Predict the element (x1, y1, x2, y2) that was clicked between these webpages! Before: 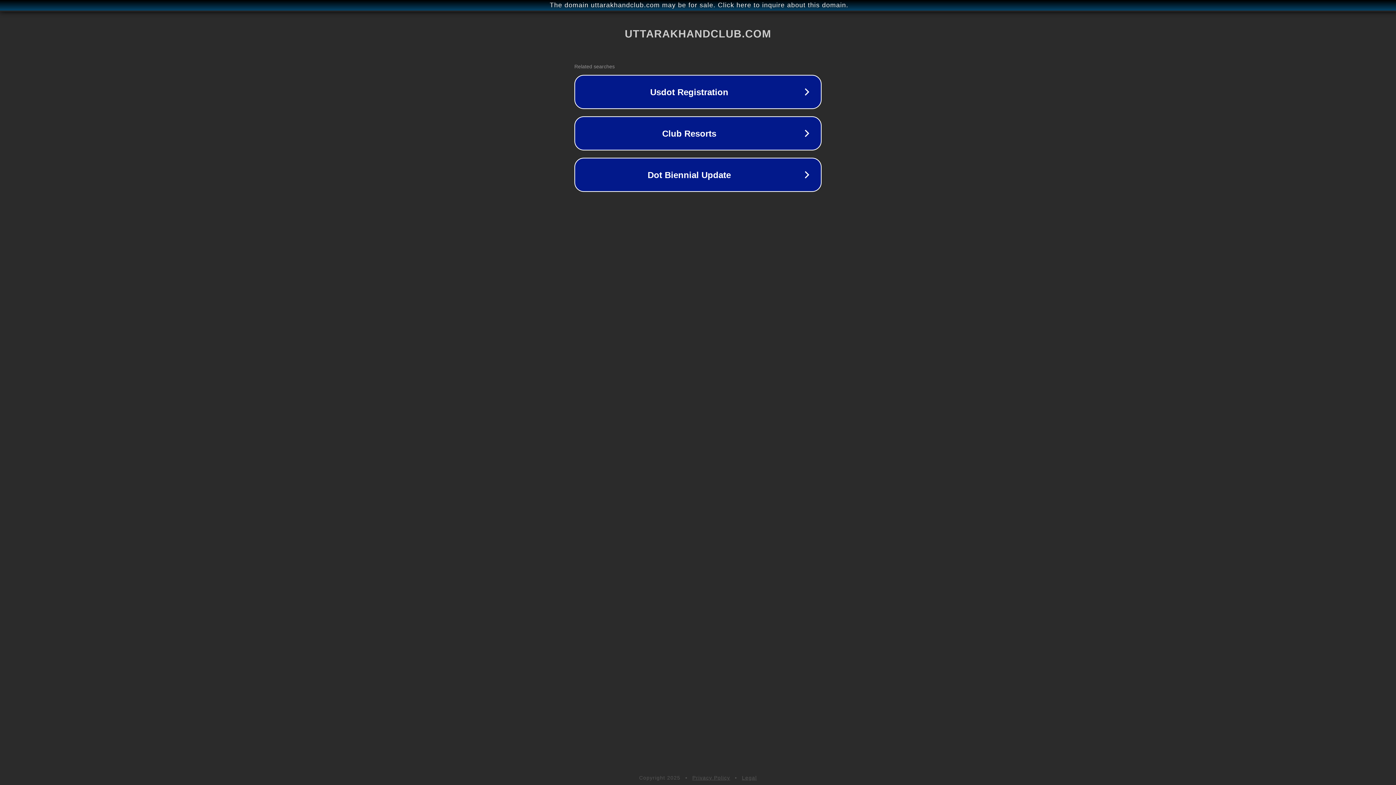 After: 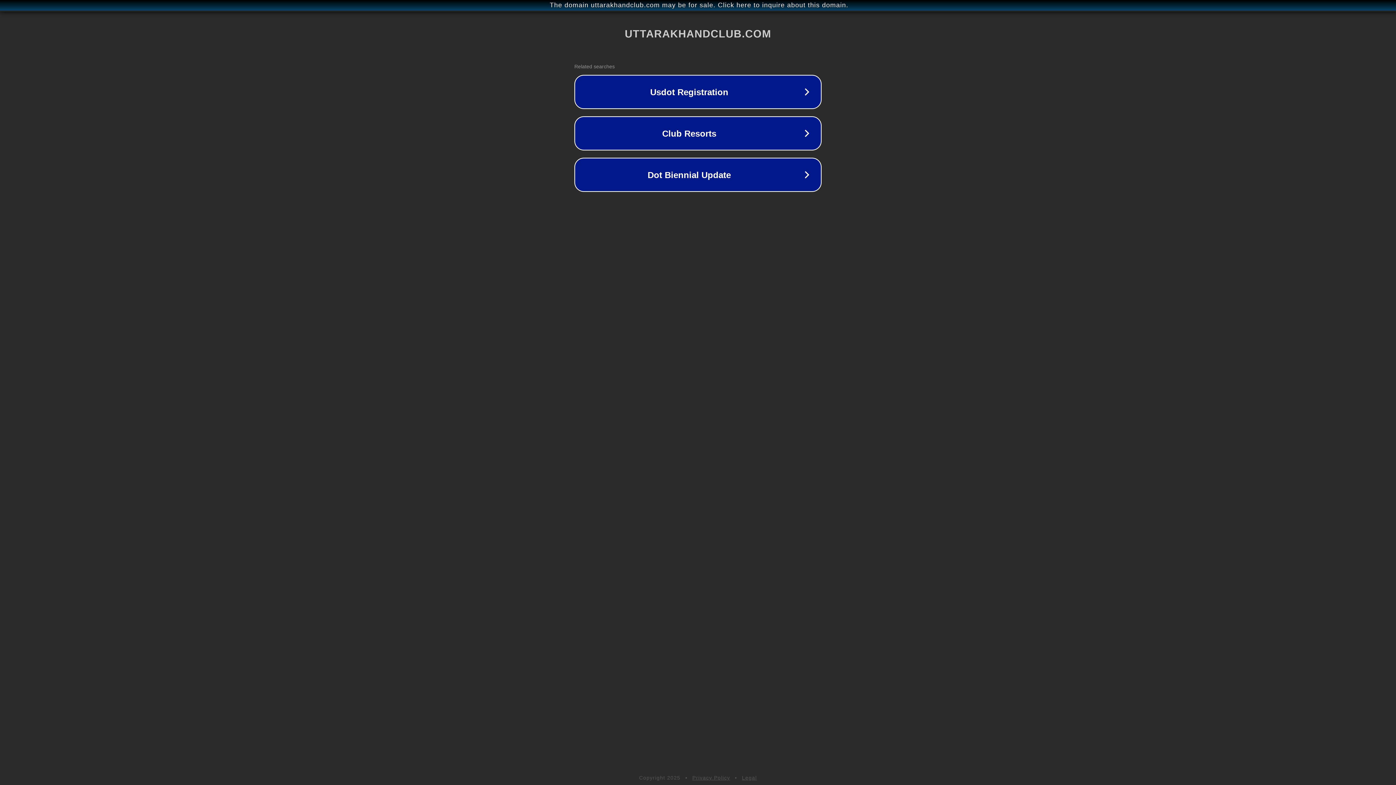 Action: bbox: (692, 775, 730, 781) label: Privacy Policy